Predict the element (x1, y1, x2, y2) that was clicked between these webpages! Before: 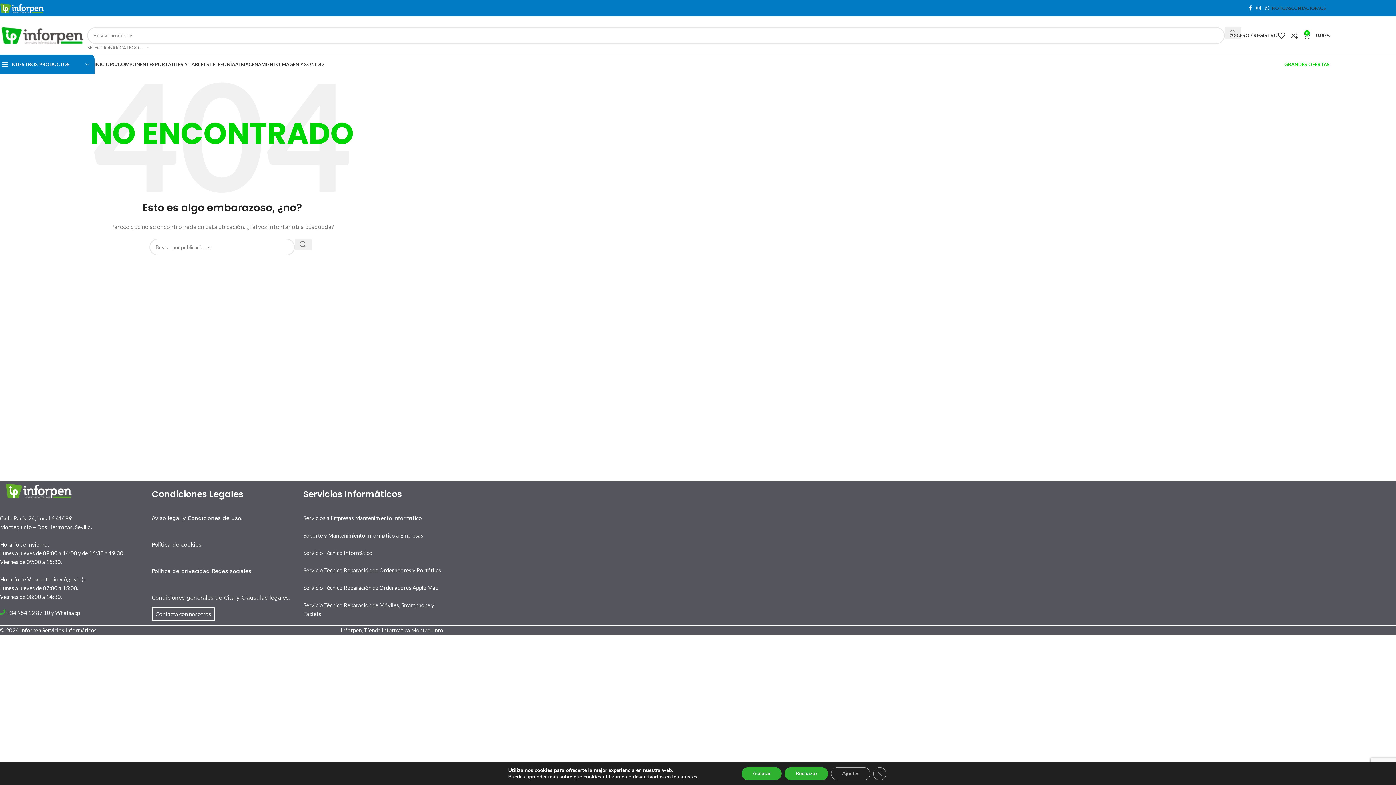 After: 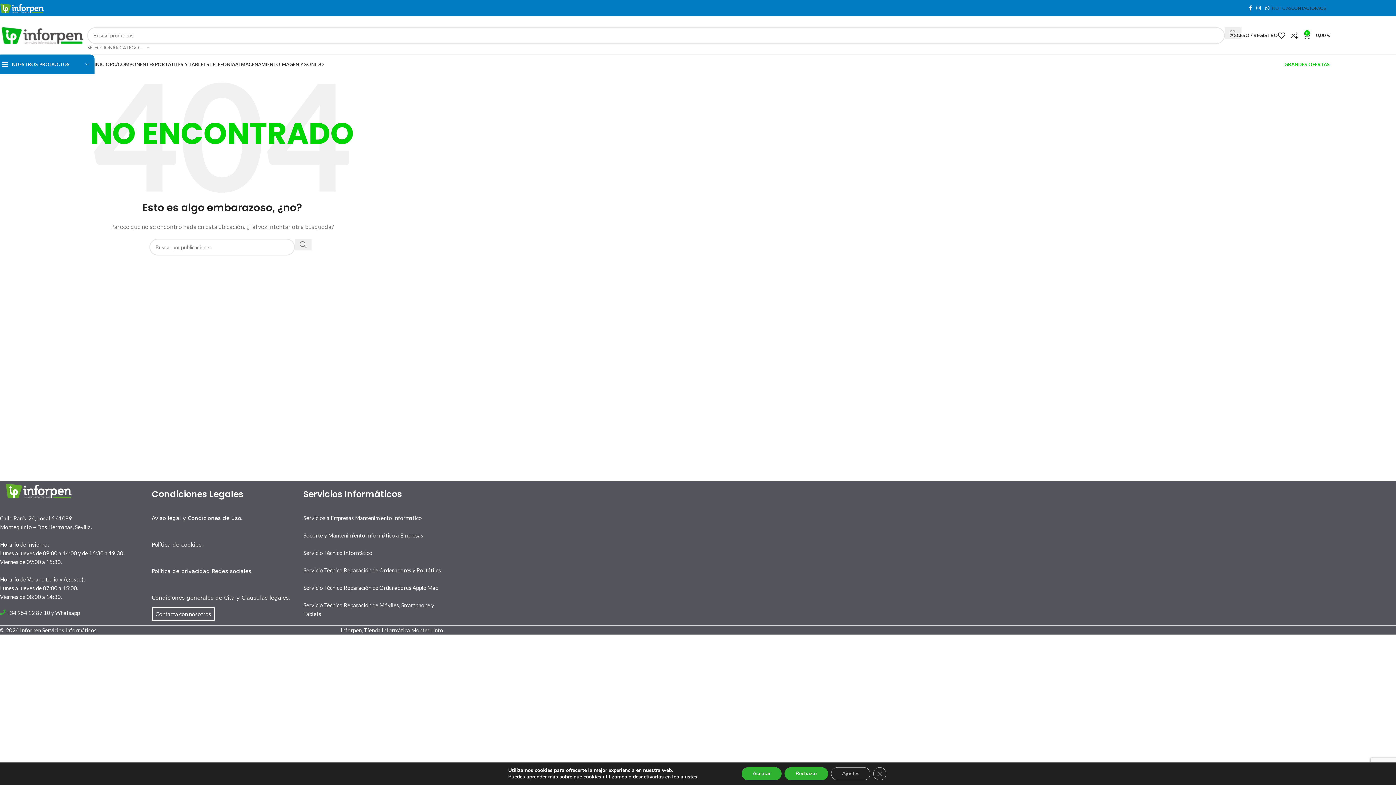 Action: bbox: (1272, 0, 1291, 15) label: NOTICIAS